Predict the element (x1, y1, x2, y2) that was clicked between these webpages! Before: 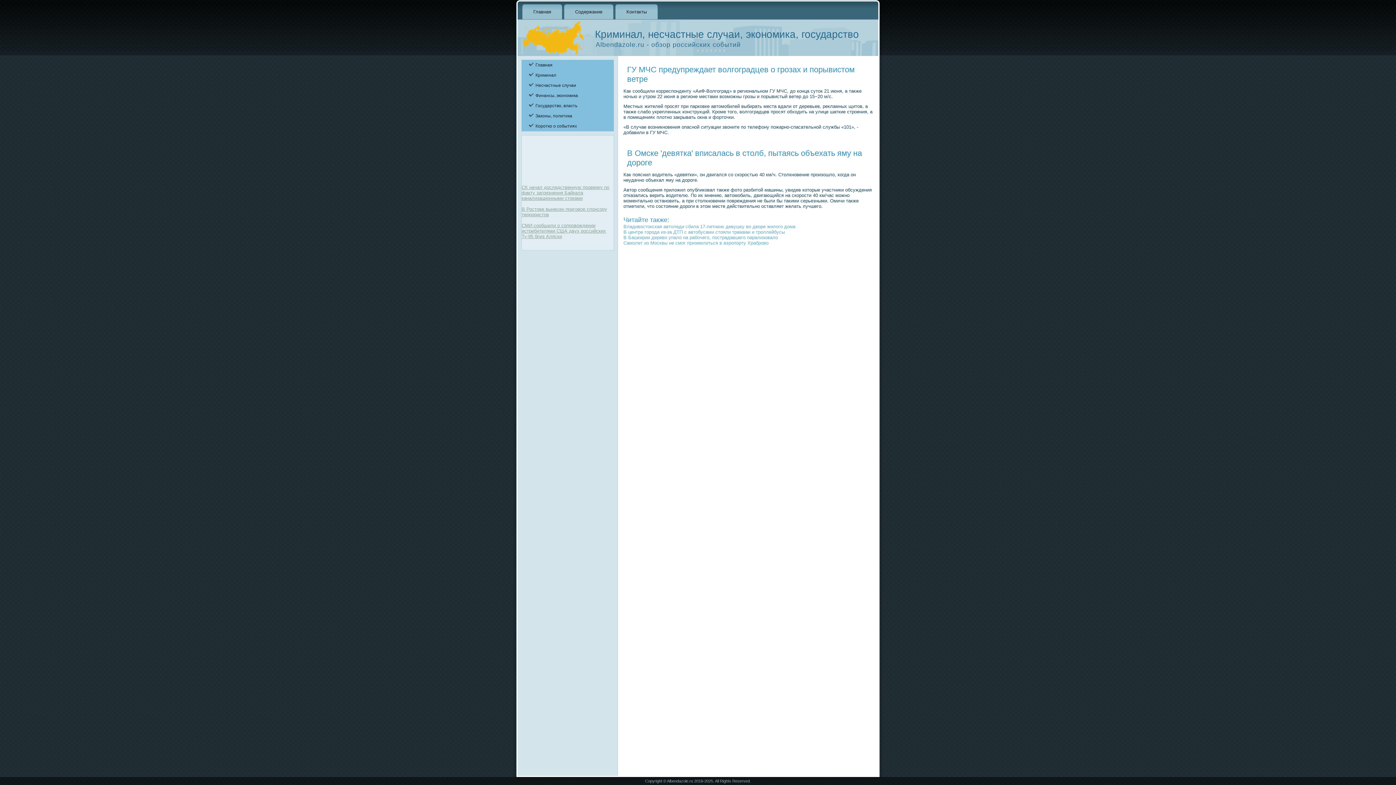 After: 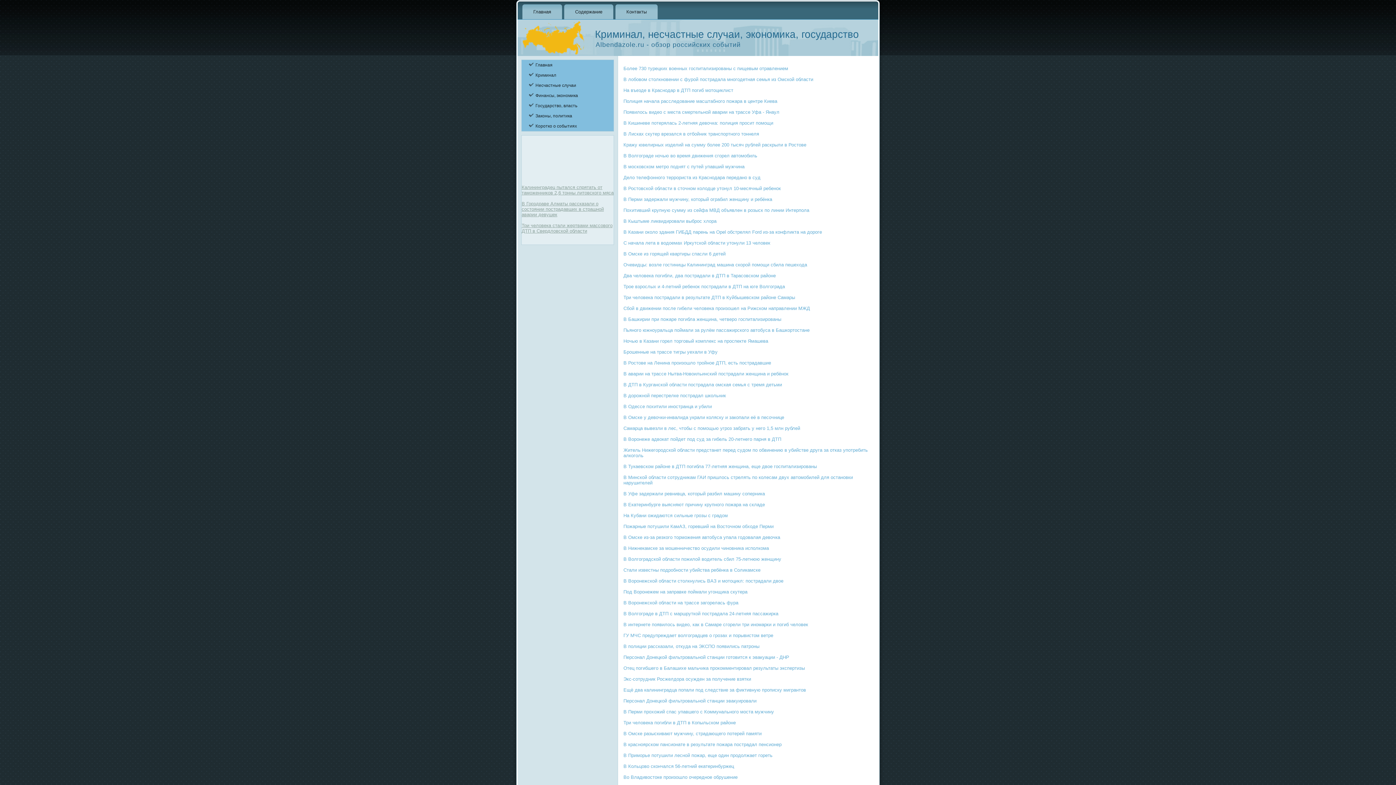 Action: bbox: (521, 110, 613, 121) label: Законы, политика